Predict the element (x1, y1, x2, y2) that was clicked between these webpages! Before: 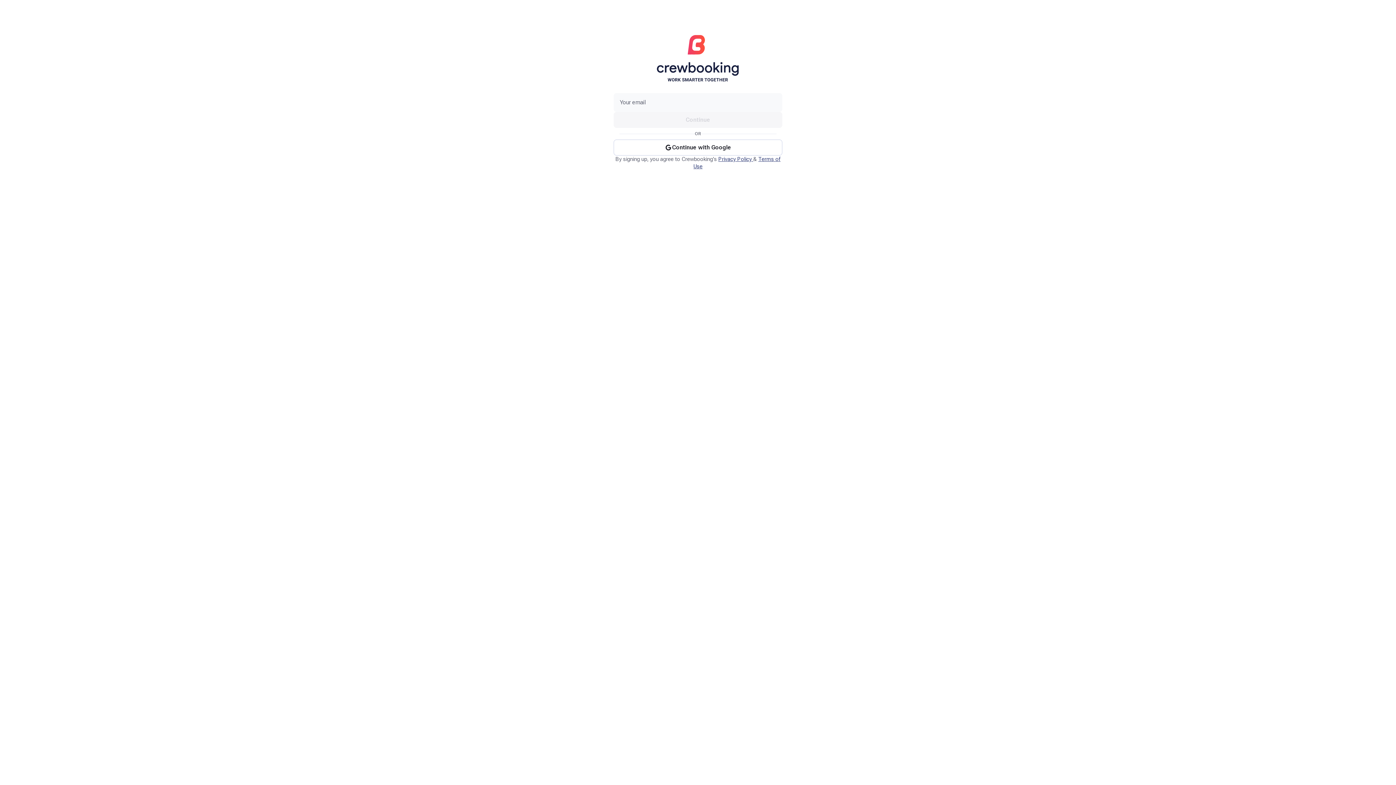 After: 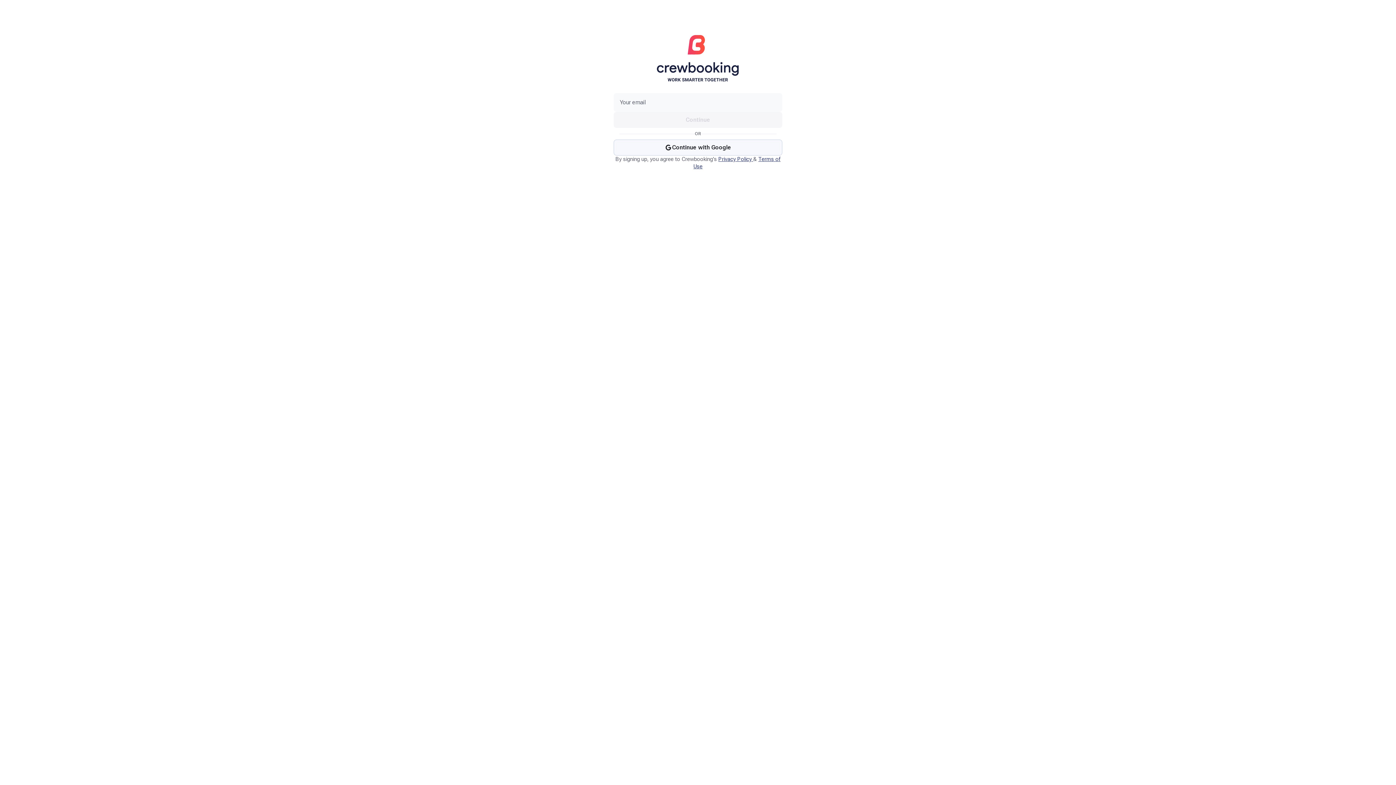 Action: label: Continue with Google bbox: (613, 139, 782, 155)